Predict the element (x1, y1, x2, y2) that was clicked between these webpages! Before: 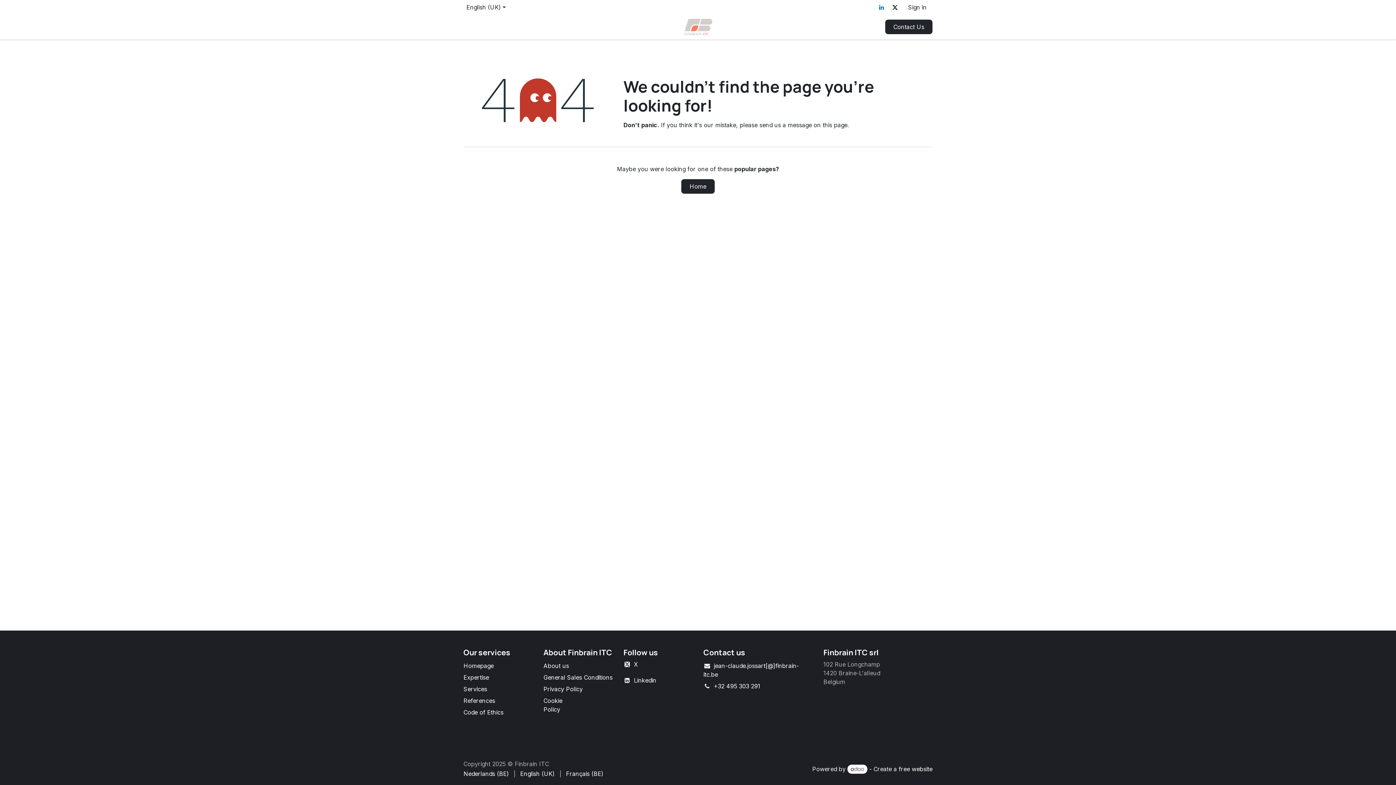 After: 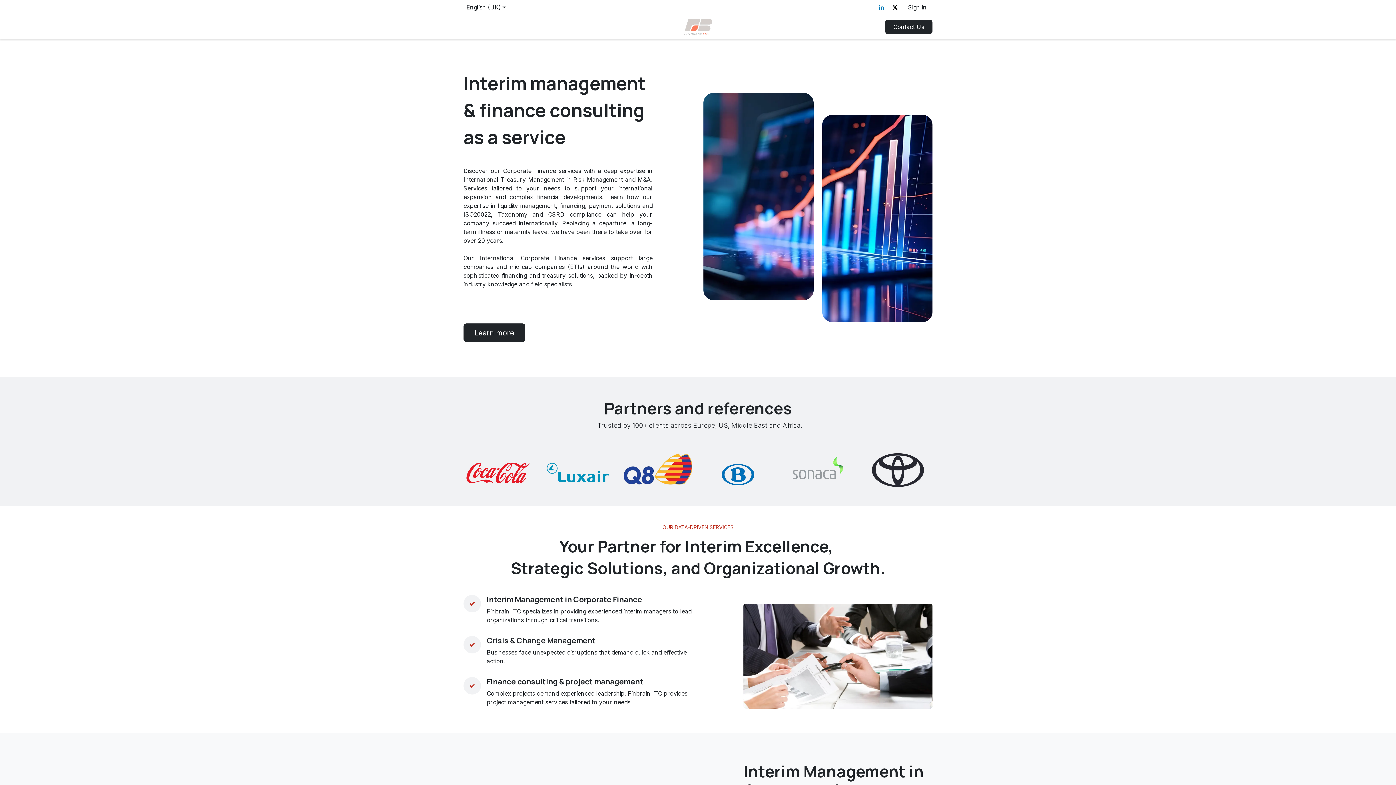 Action: label: Home bbox: (463, 19, 486, 34)